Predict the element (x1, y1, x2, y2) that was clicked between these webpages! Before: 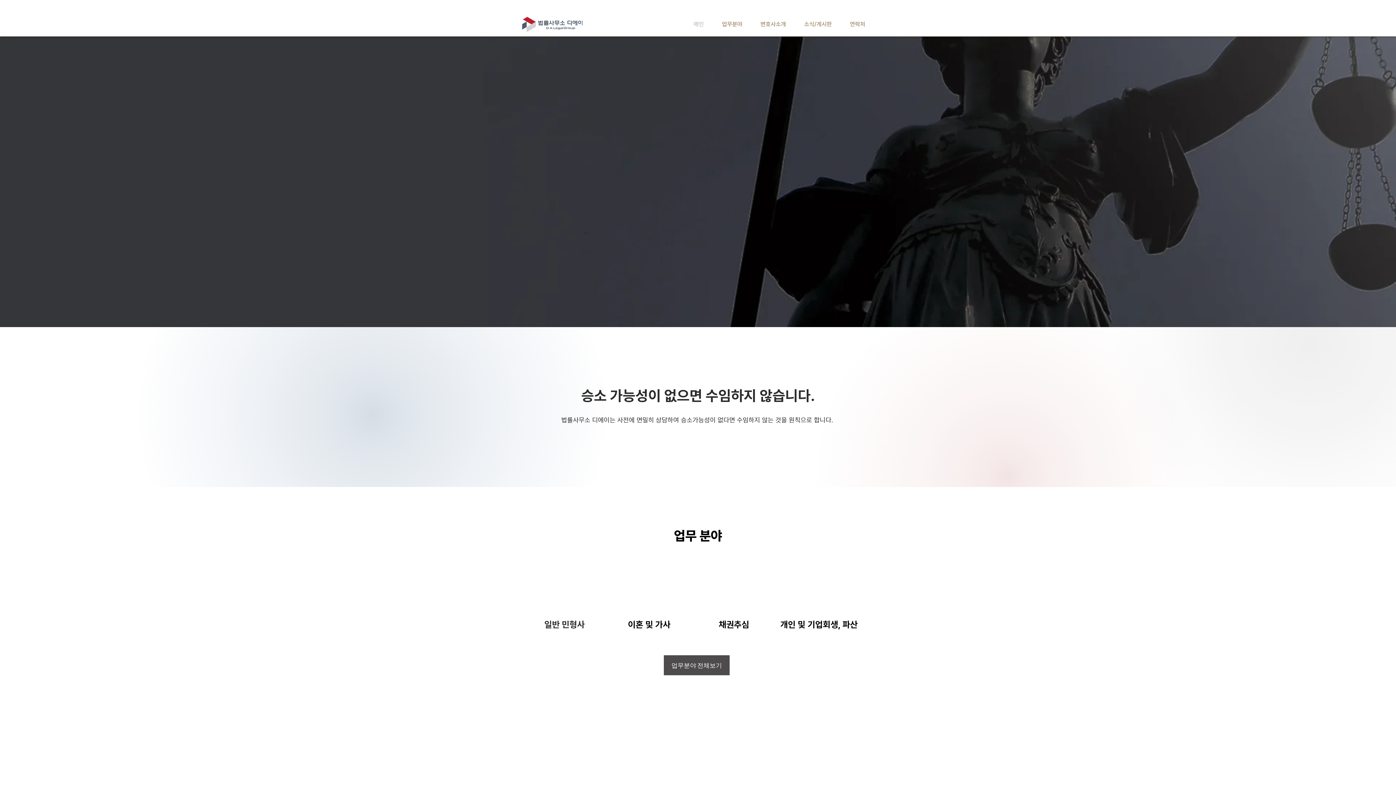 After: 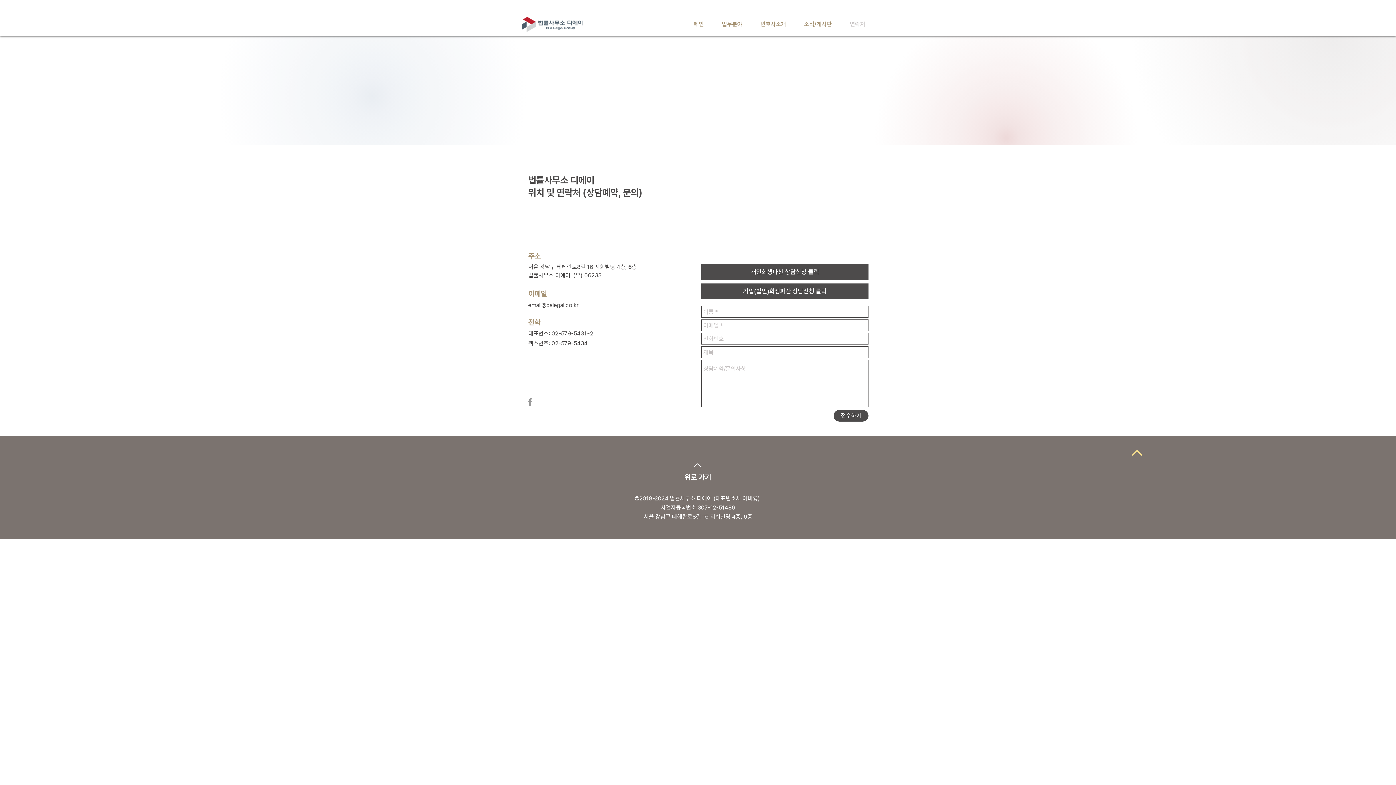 Action: bbox: (841, 20, 874, 28) label: 연락처